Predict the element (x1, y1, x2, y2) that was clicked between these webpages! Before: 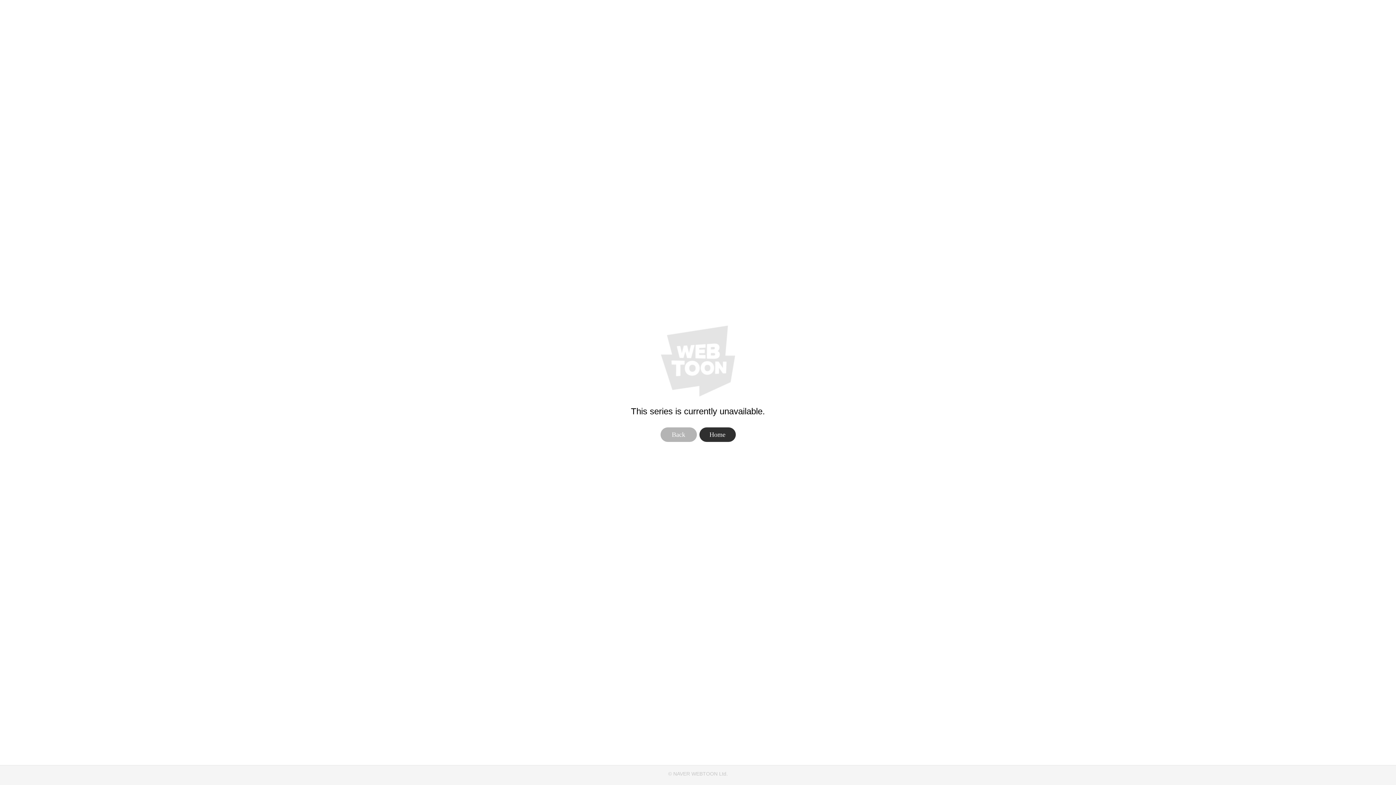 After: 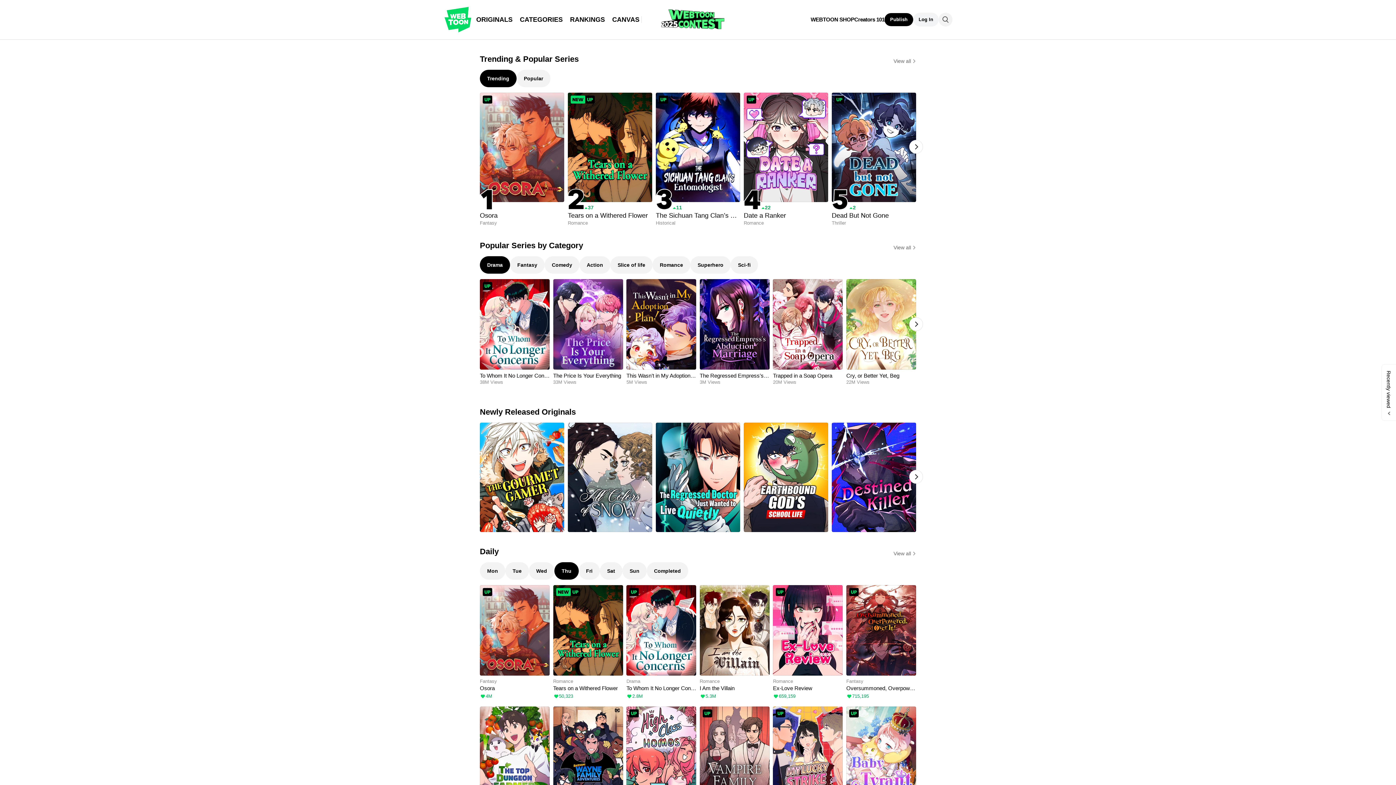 Action: bbox: (699, 427, 735, 442) label: Home